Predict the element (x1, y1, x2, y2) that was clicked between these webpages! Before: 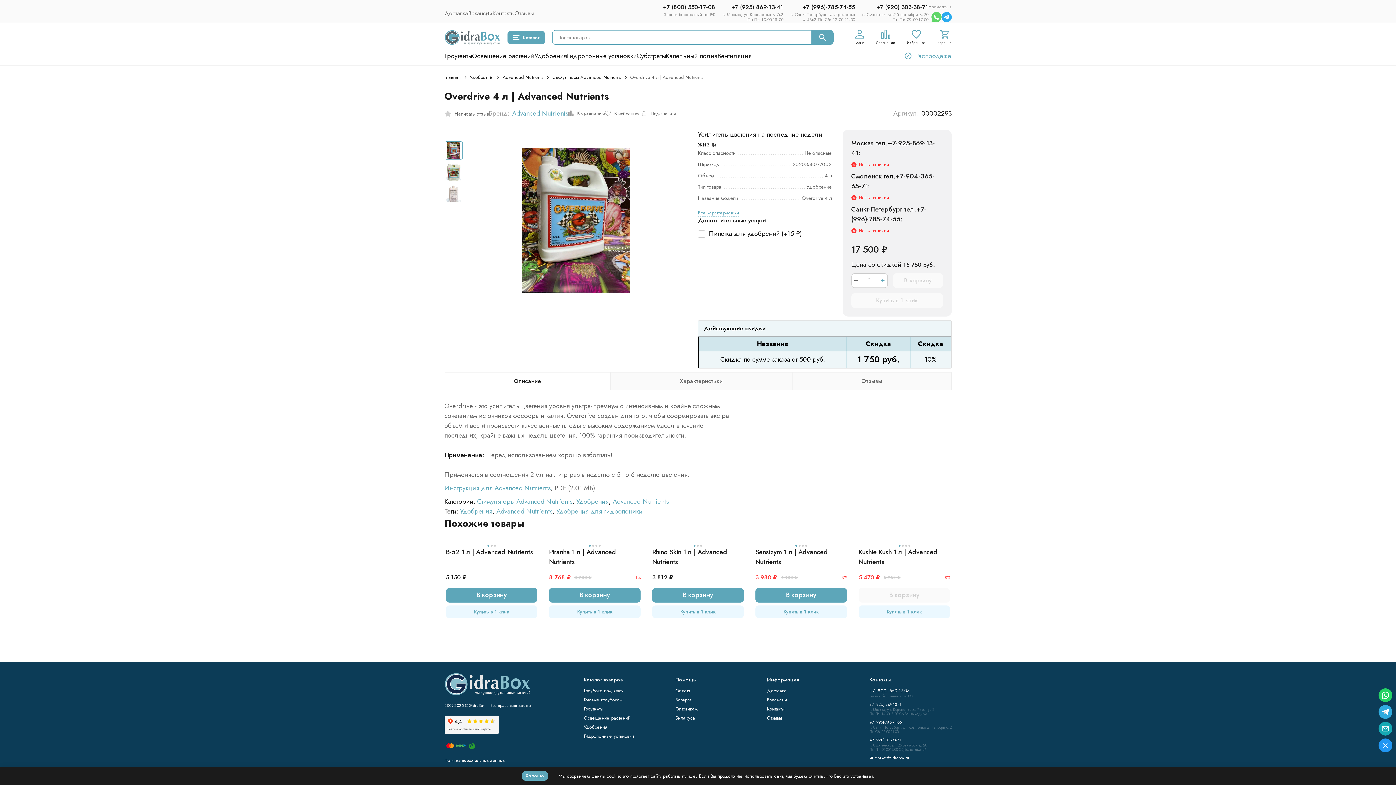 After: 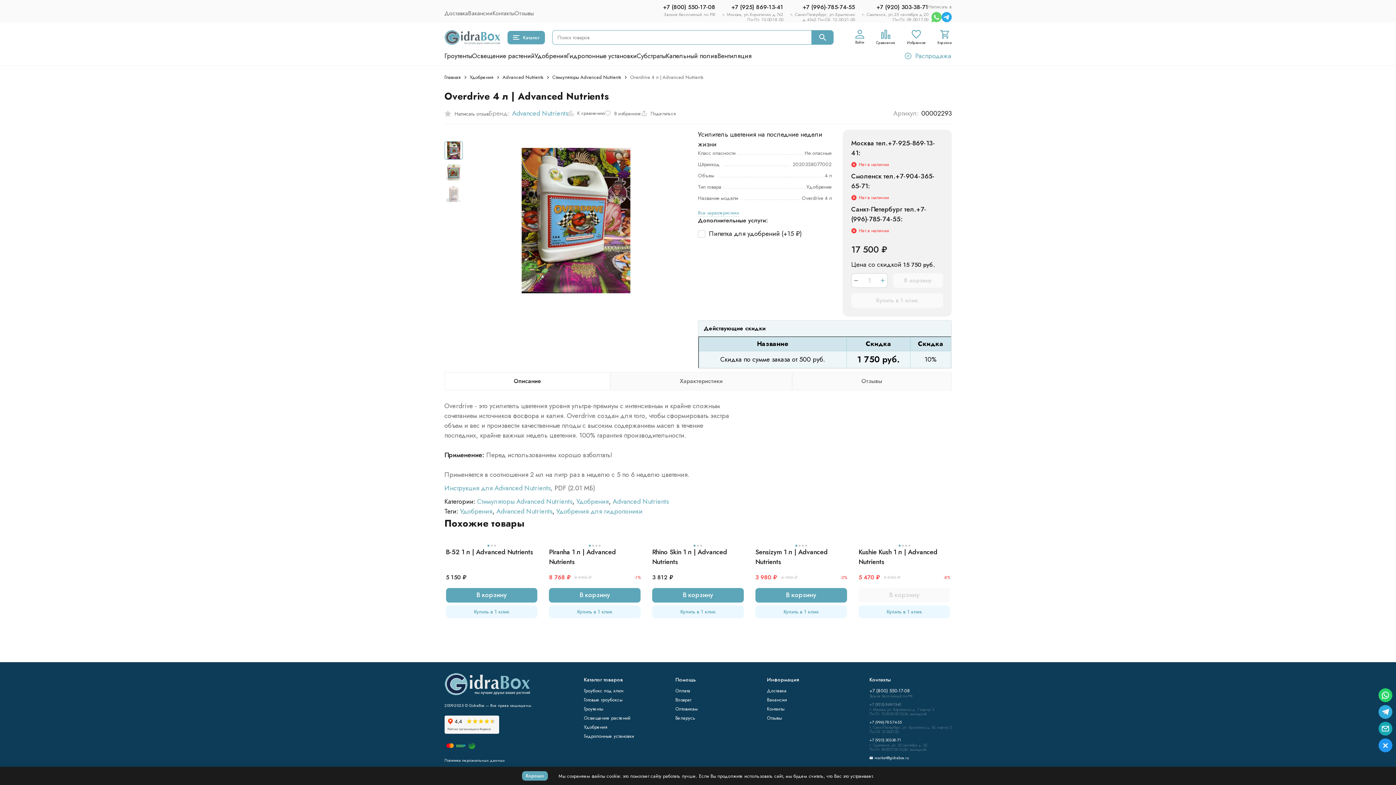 Action: bbox: (869, 702, 901, 707) label: +7 (925) 869-13-41